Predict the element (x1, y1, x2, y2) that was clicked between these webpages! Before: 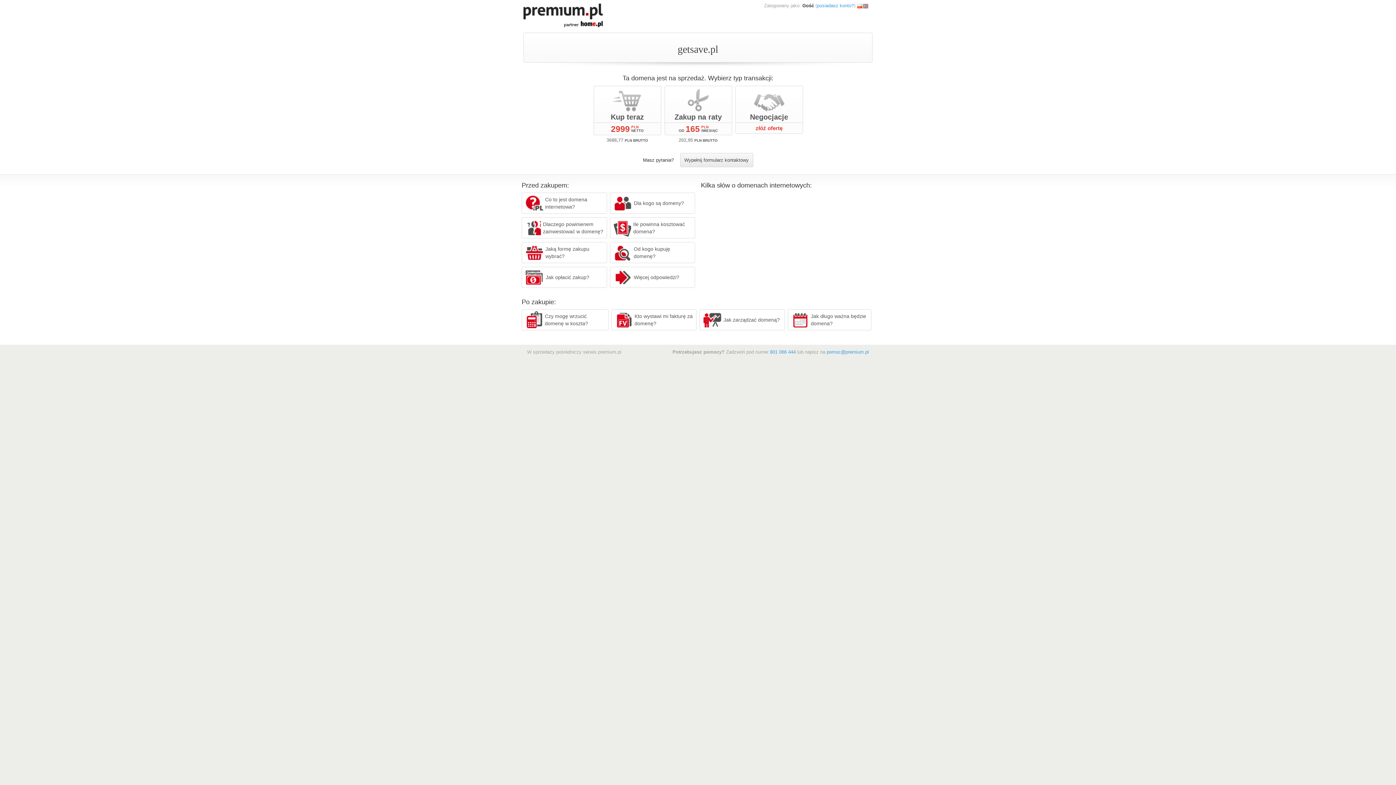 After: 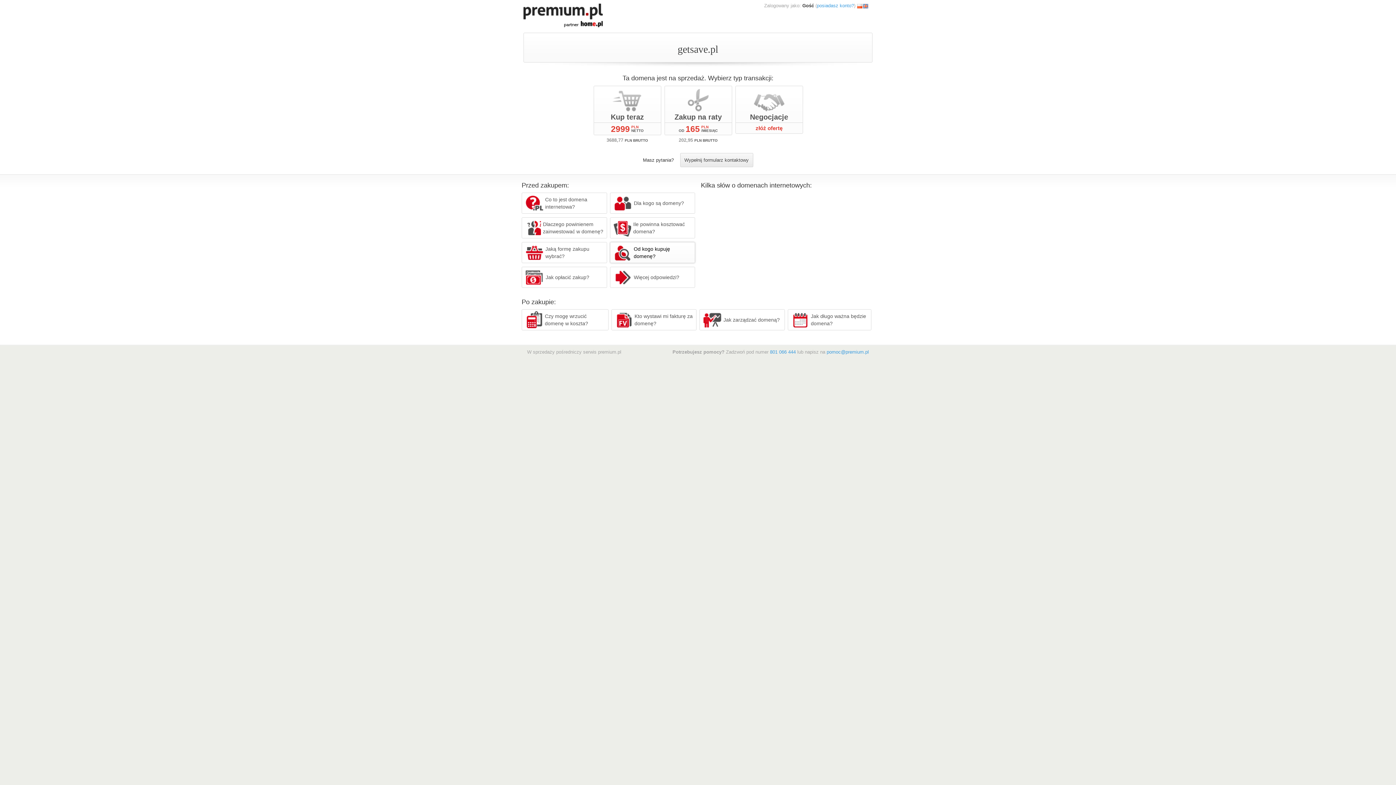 Action: label: Od kogo kupuję domenę? bbox: (610, 242, 695, 263)